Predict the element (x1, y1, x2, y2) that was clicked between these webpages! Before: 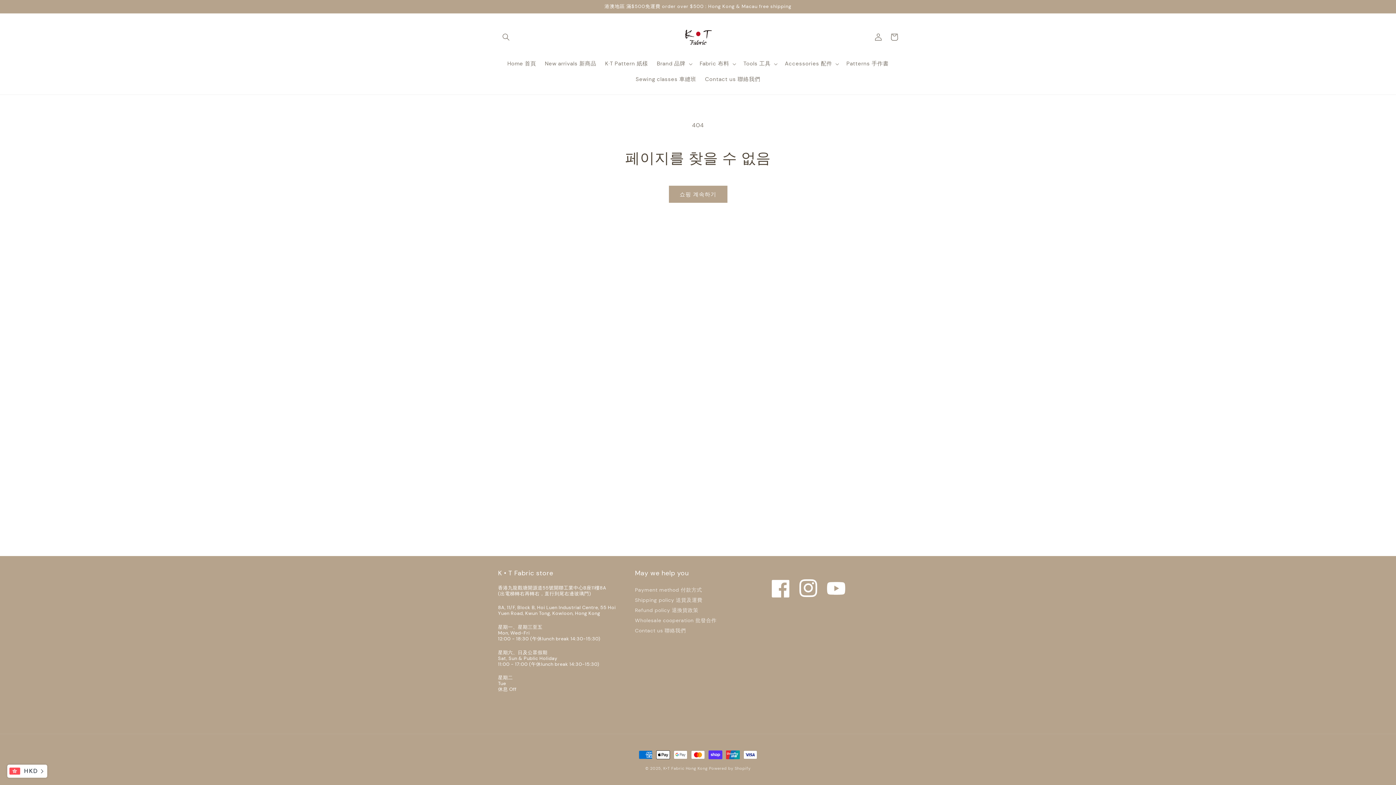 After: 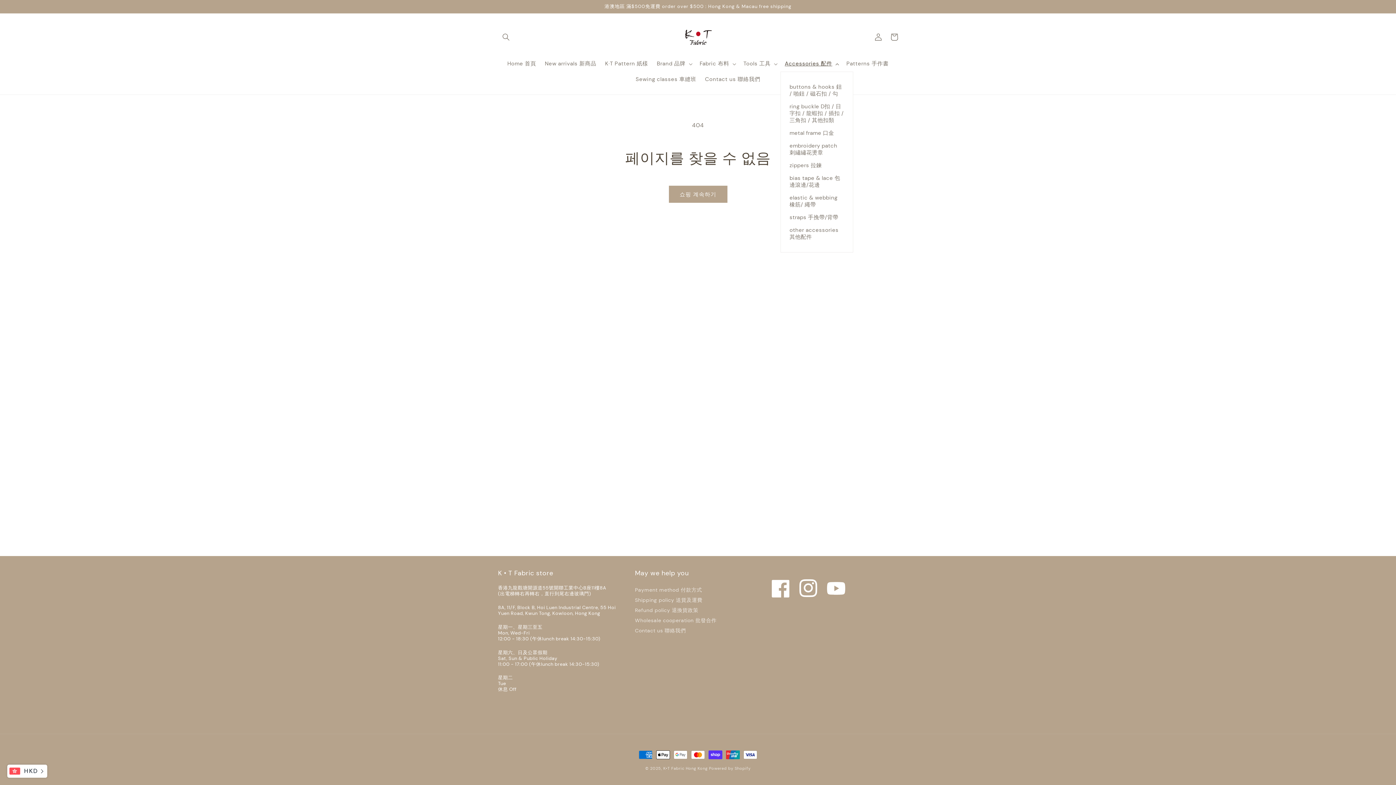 Action: label: Accessories 配件 bbox: (780, 56, 842, 71)